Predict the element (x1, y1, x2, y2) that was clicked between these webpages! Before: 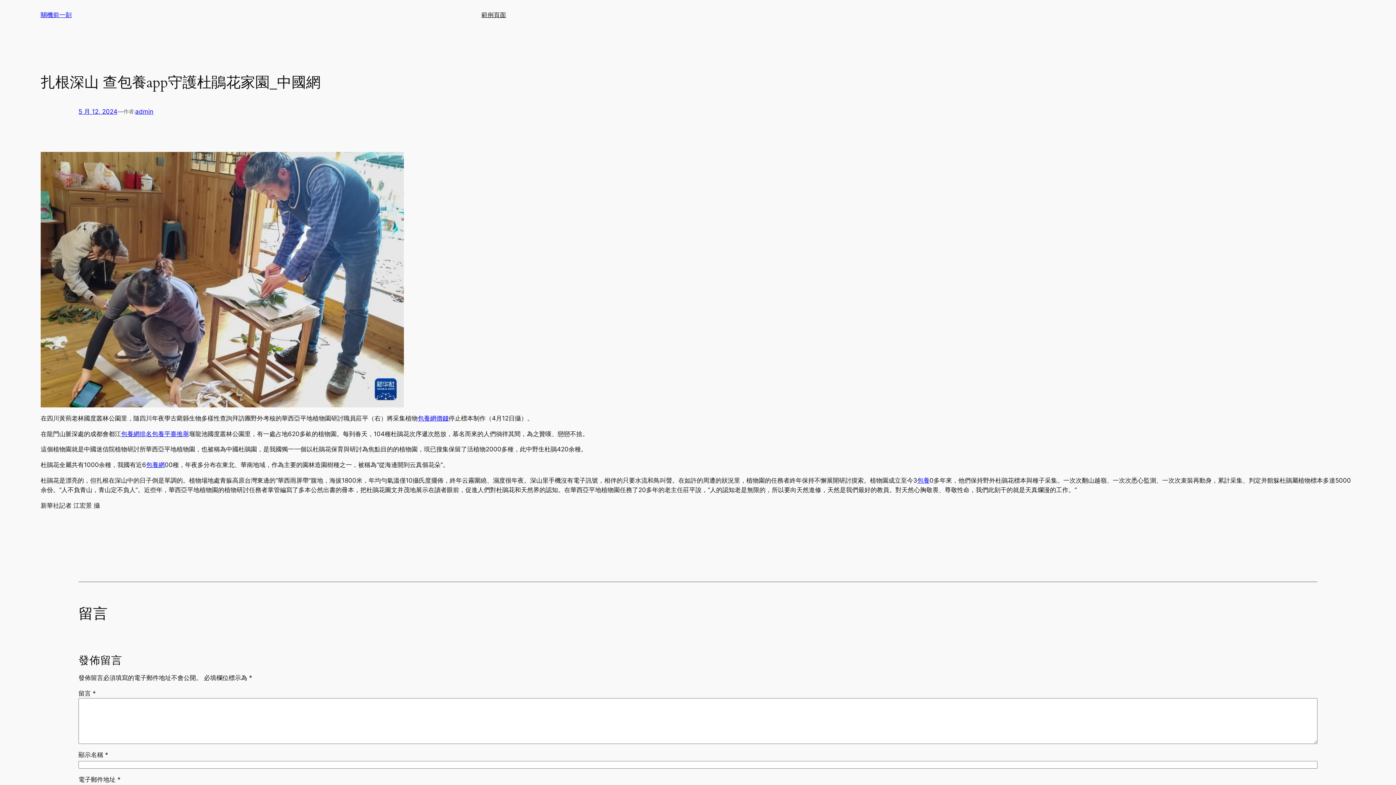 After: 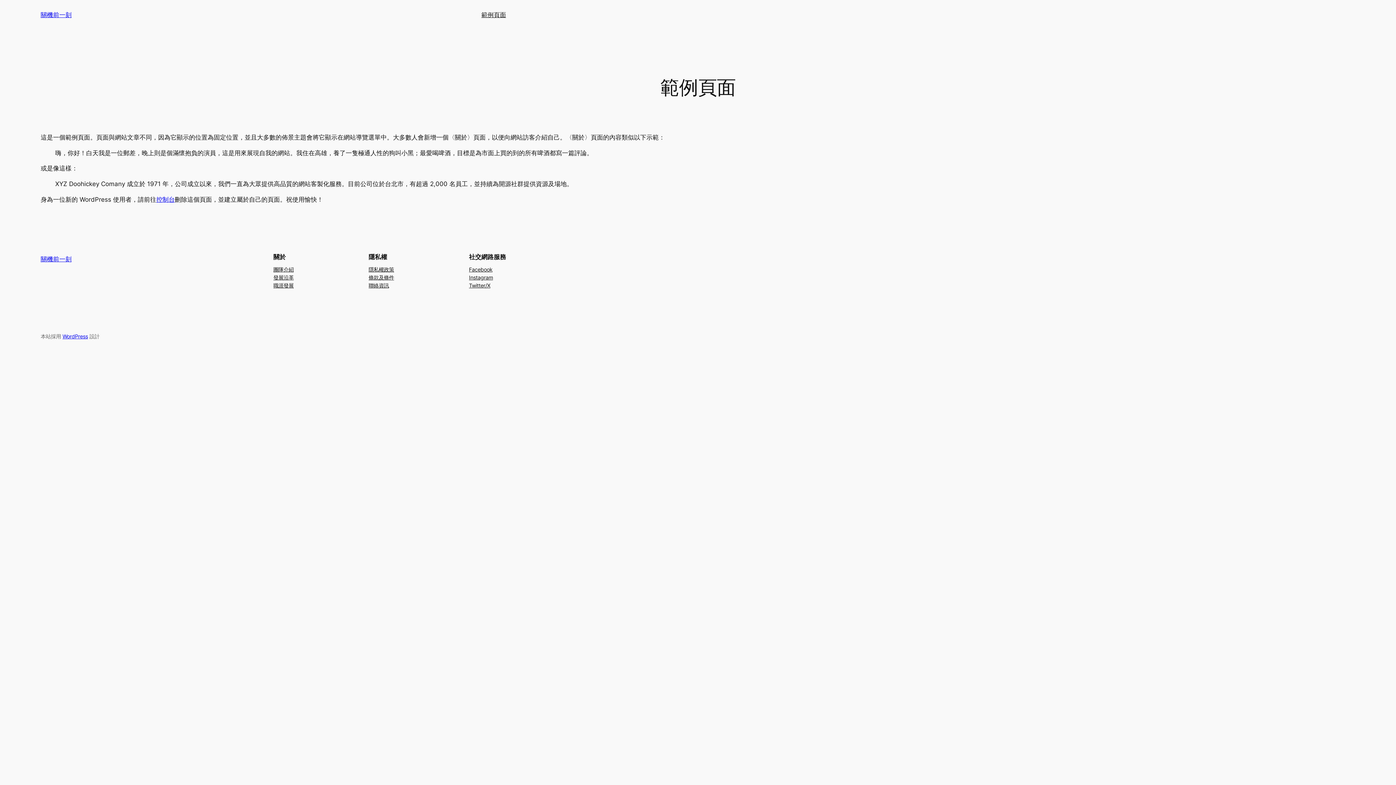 Action: bbox: (481, 10, 506, 19) label: 範例頁面